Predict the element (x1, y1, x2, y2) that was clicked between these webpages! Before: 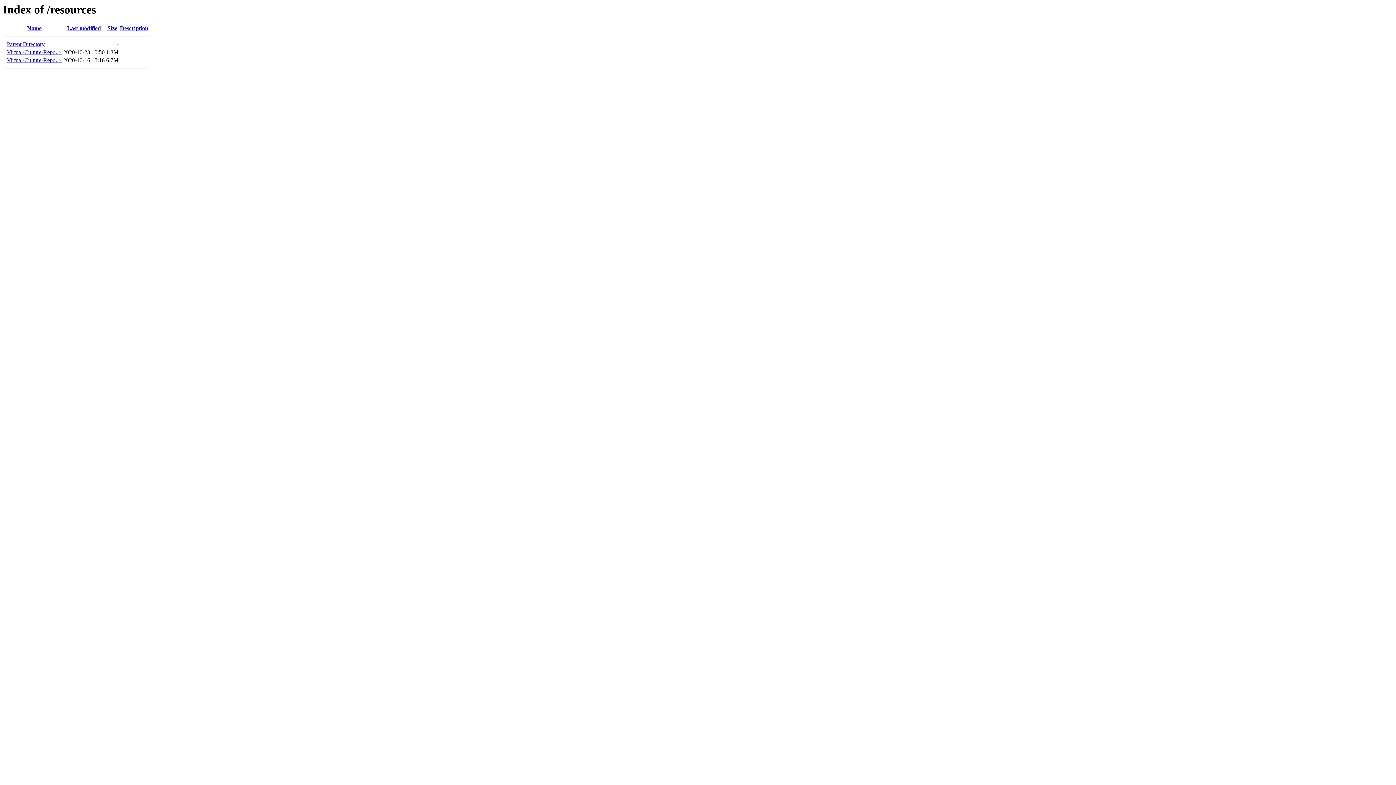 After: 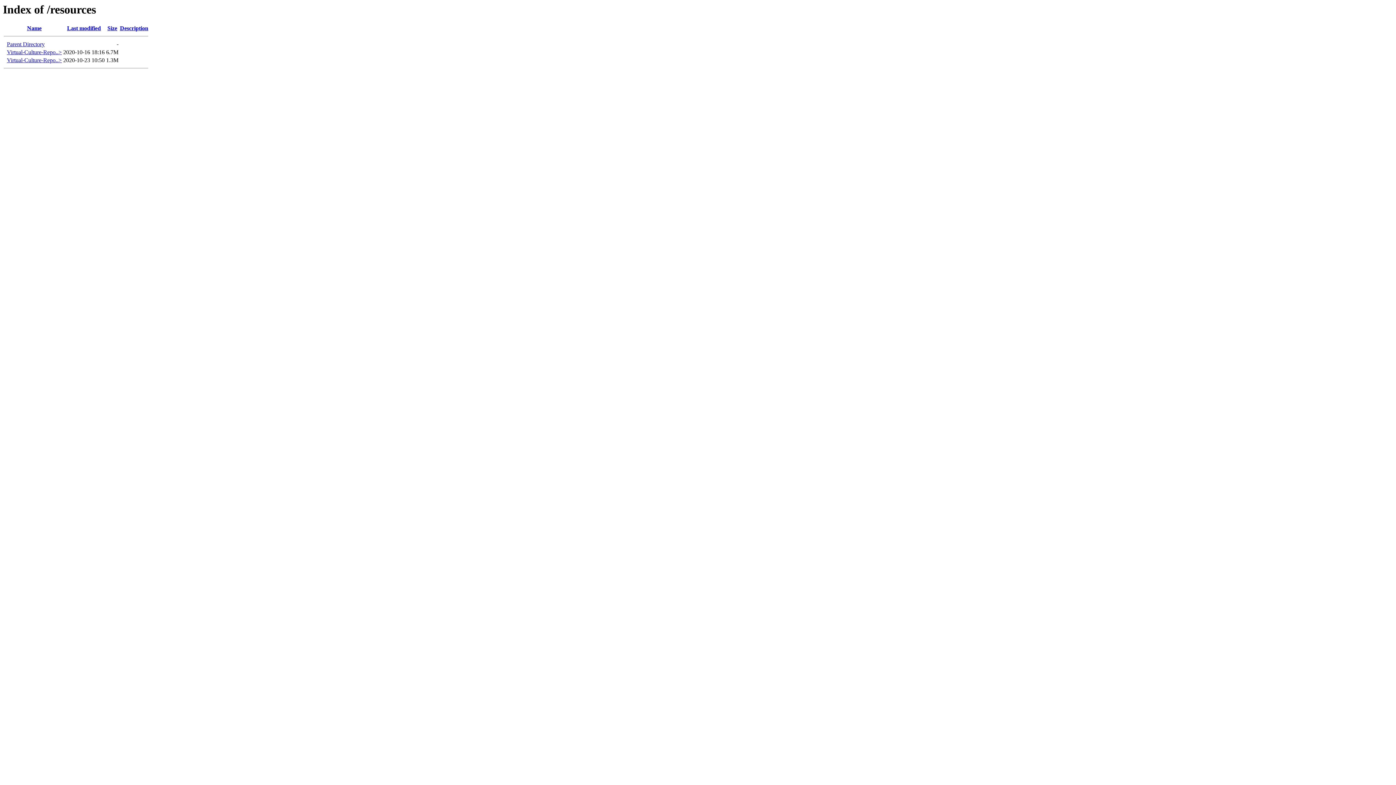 Action: bbox: (107, 25, 117, 31) label: Size